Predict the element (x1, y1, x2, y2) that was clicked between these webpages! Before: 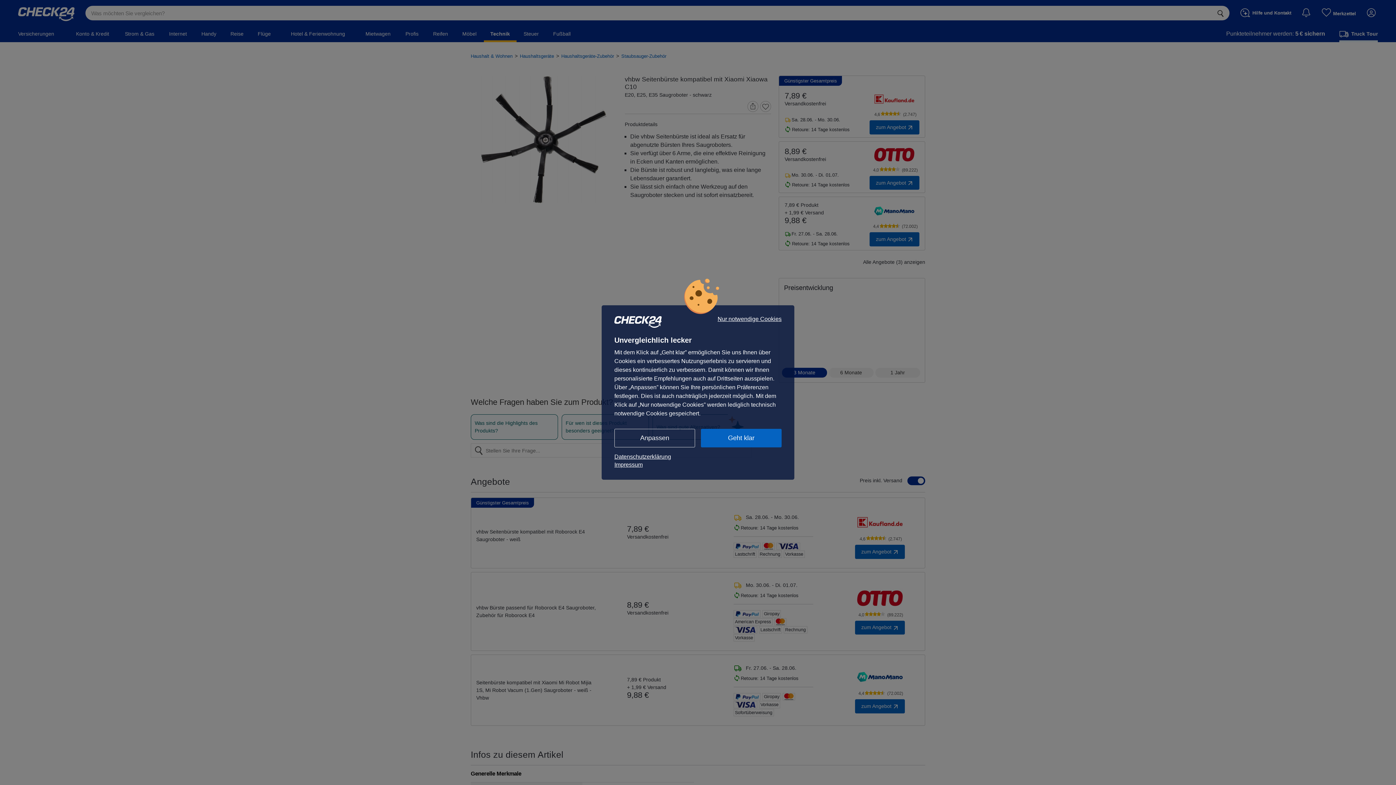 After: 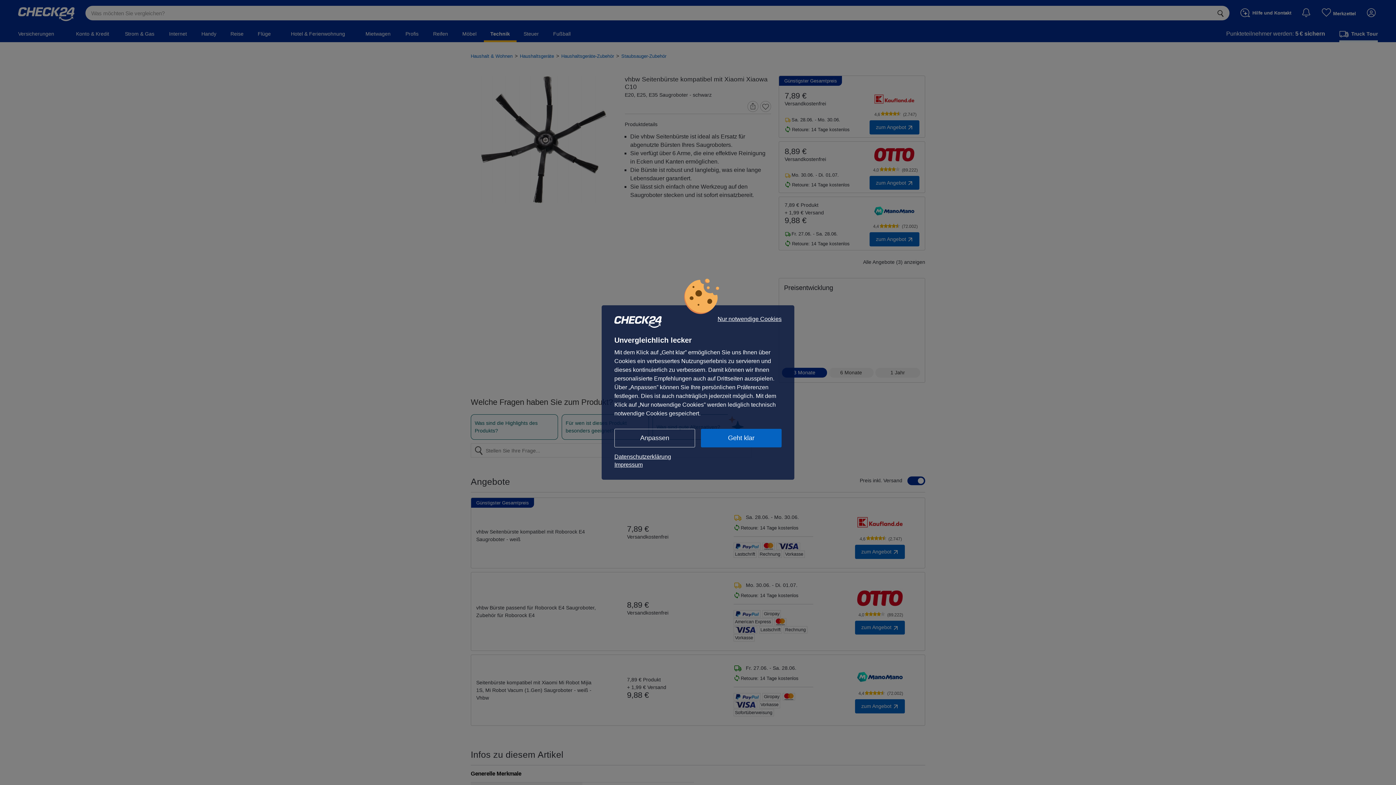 Action: label: Impressum bbox: (614, 461, 781, 469)